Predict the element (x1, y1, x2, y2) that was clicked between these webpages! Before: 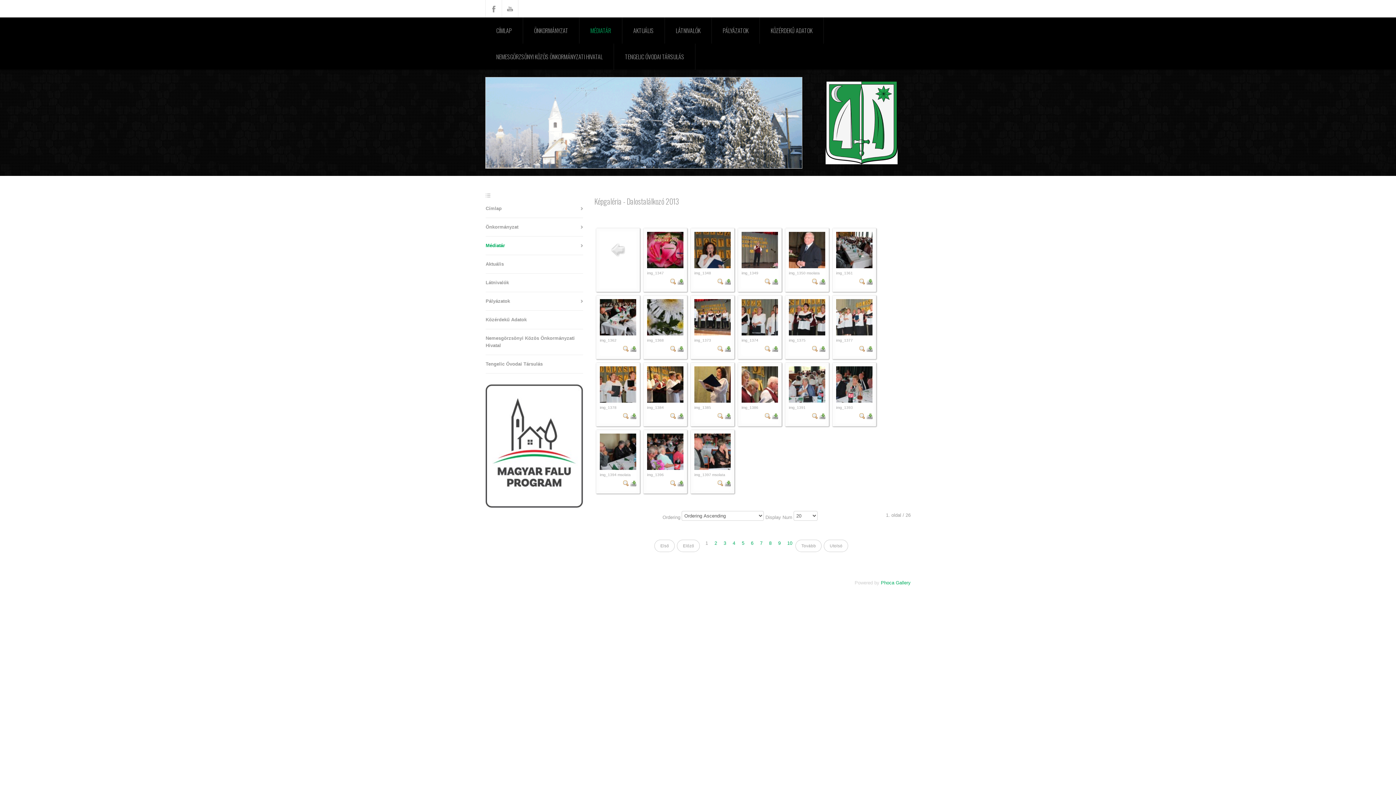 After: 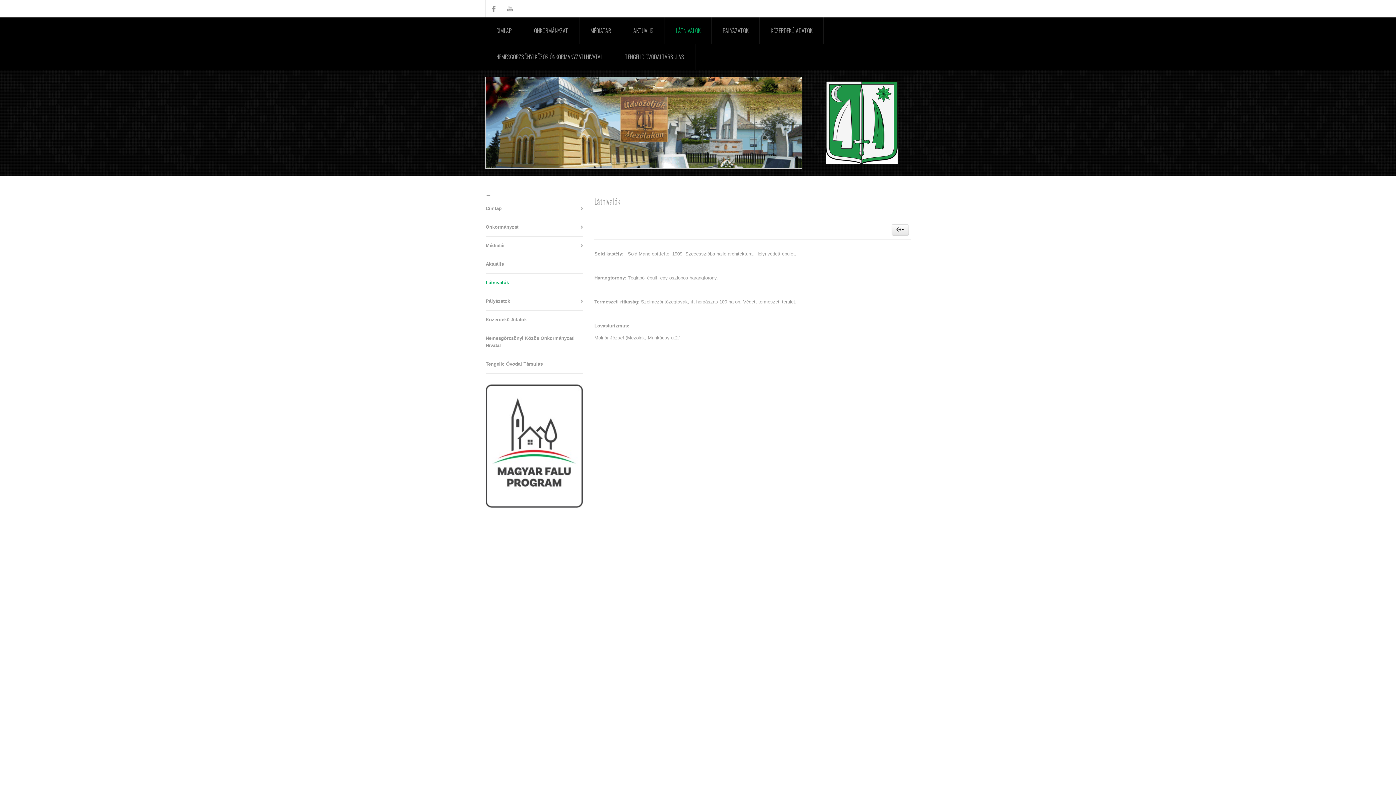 Action: label: LÁTNIVALÓK bbox: (665, 17, 712, 43)